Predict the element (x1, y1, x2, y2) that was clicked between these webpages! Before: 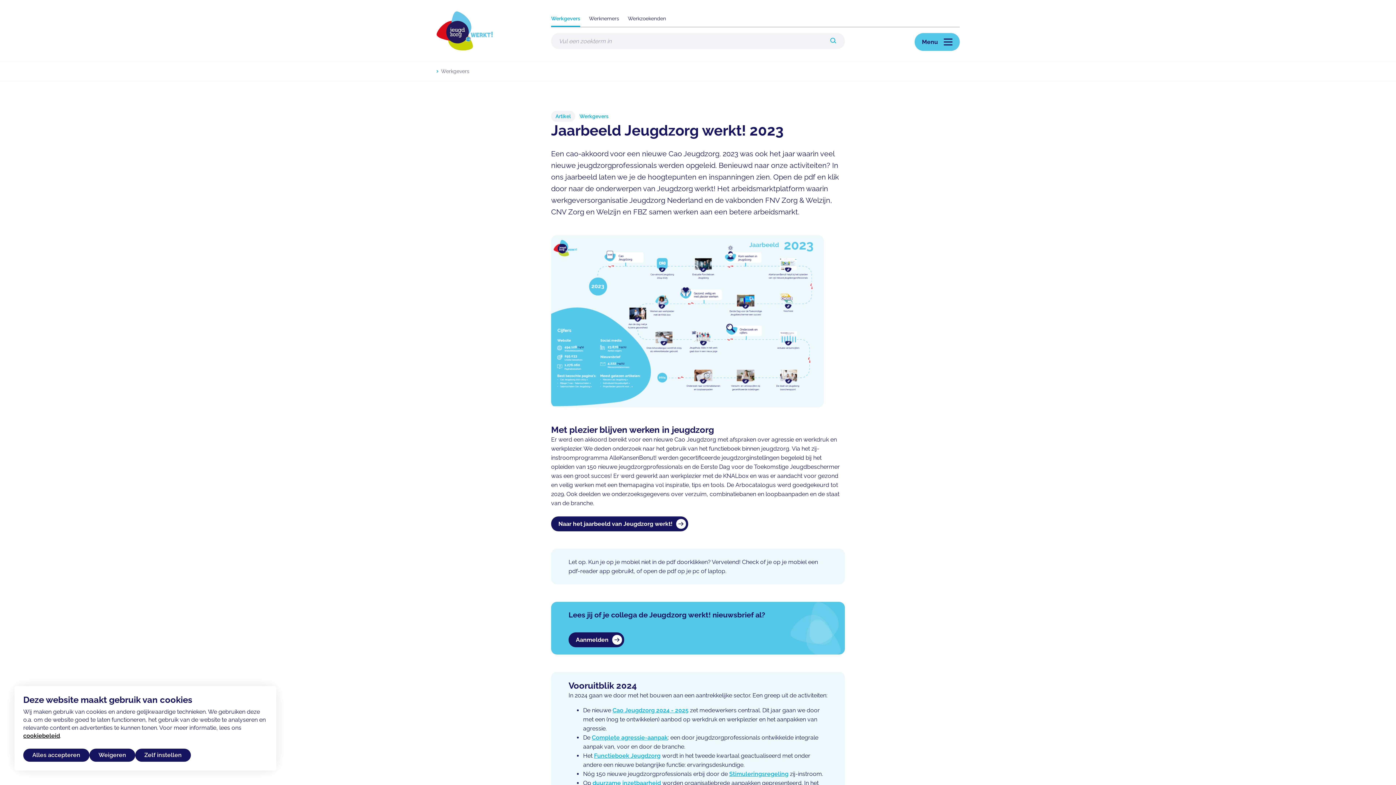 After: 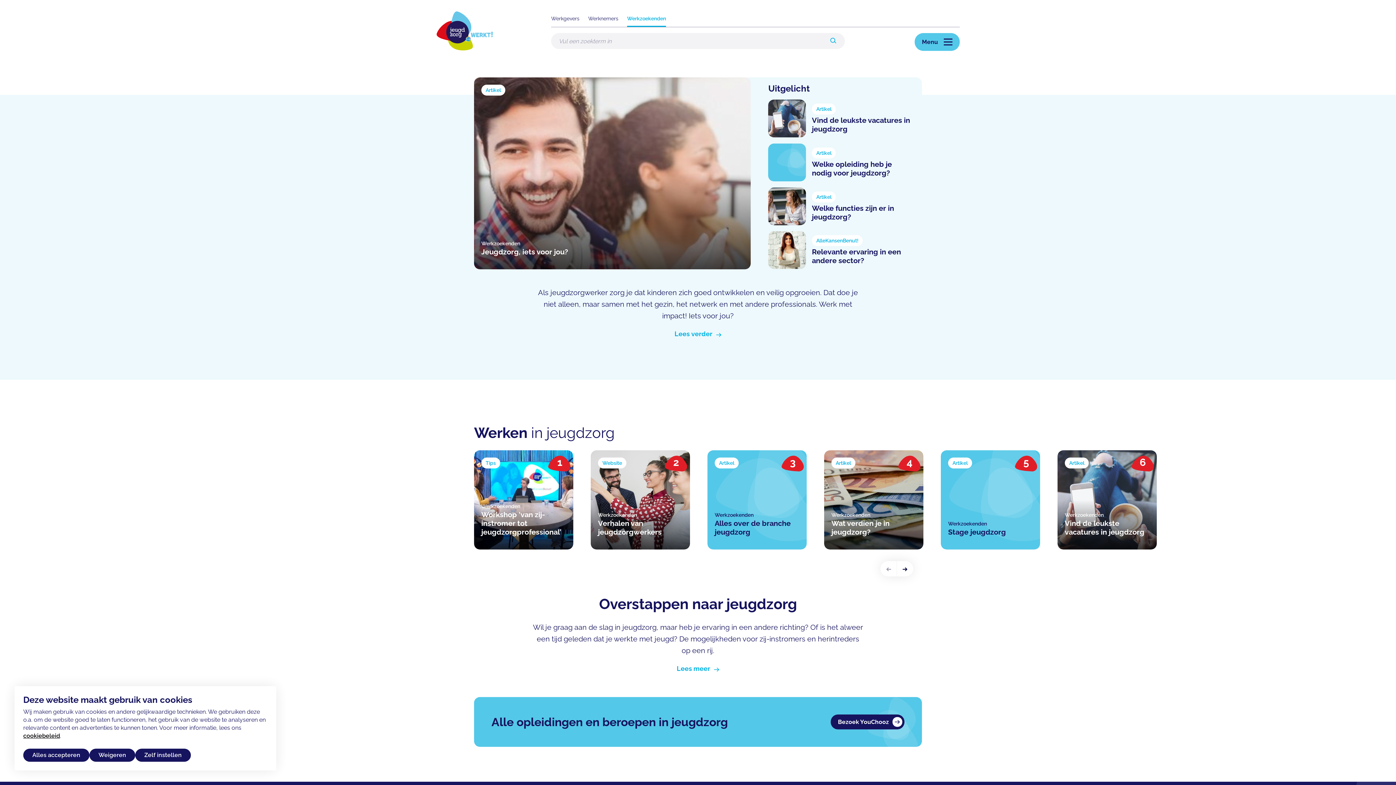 Action: label: Werkzoekenden bbox: (628, 10, 666, 26)